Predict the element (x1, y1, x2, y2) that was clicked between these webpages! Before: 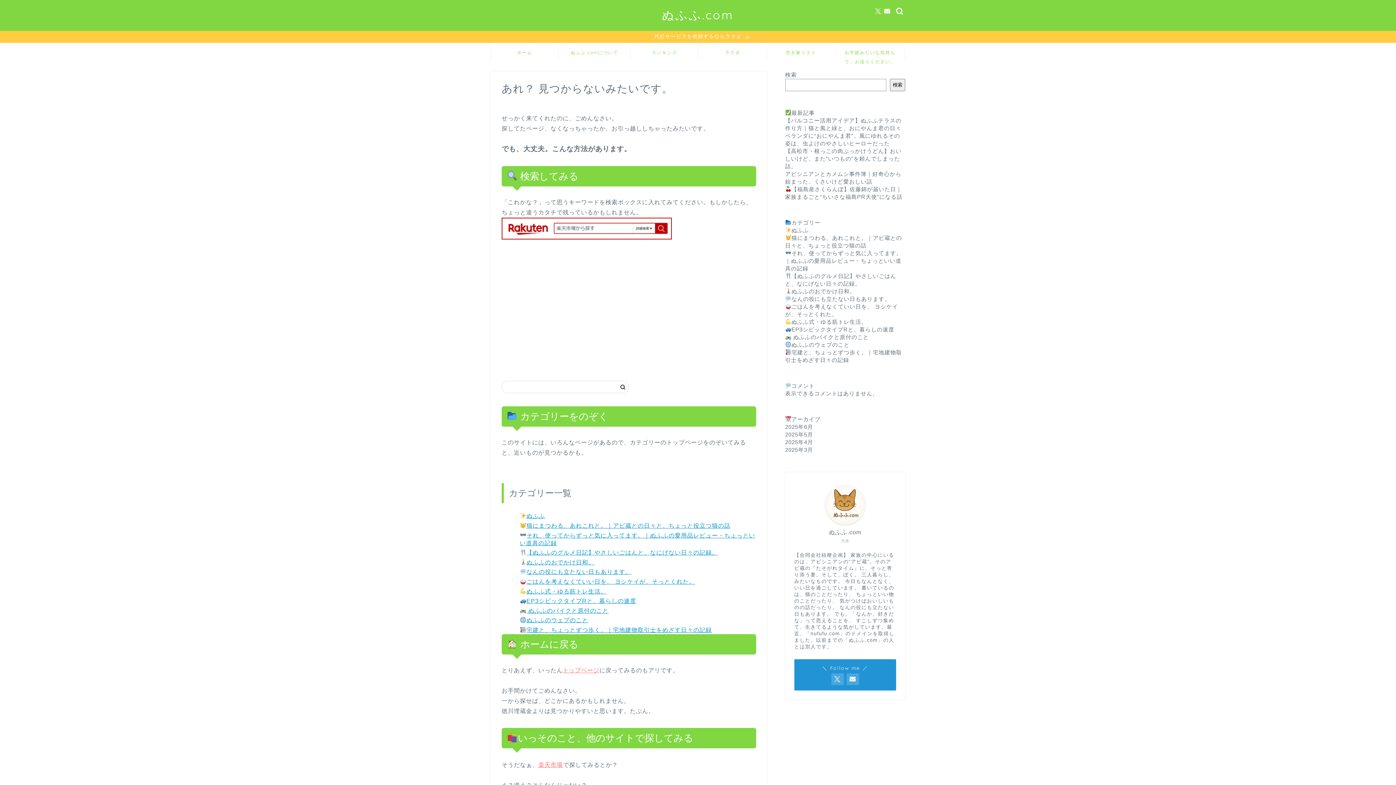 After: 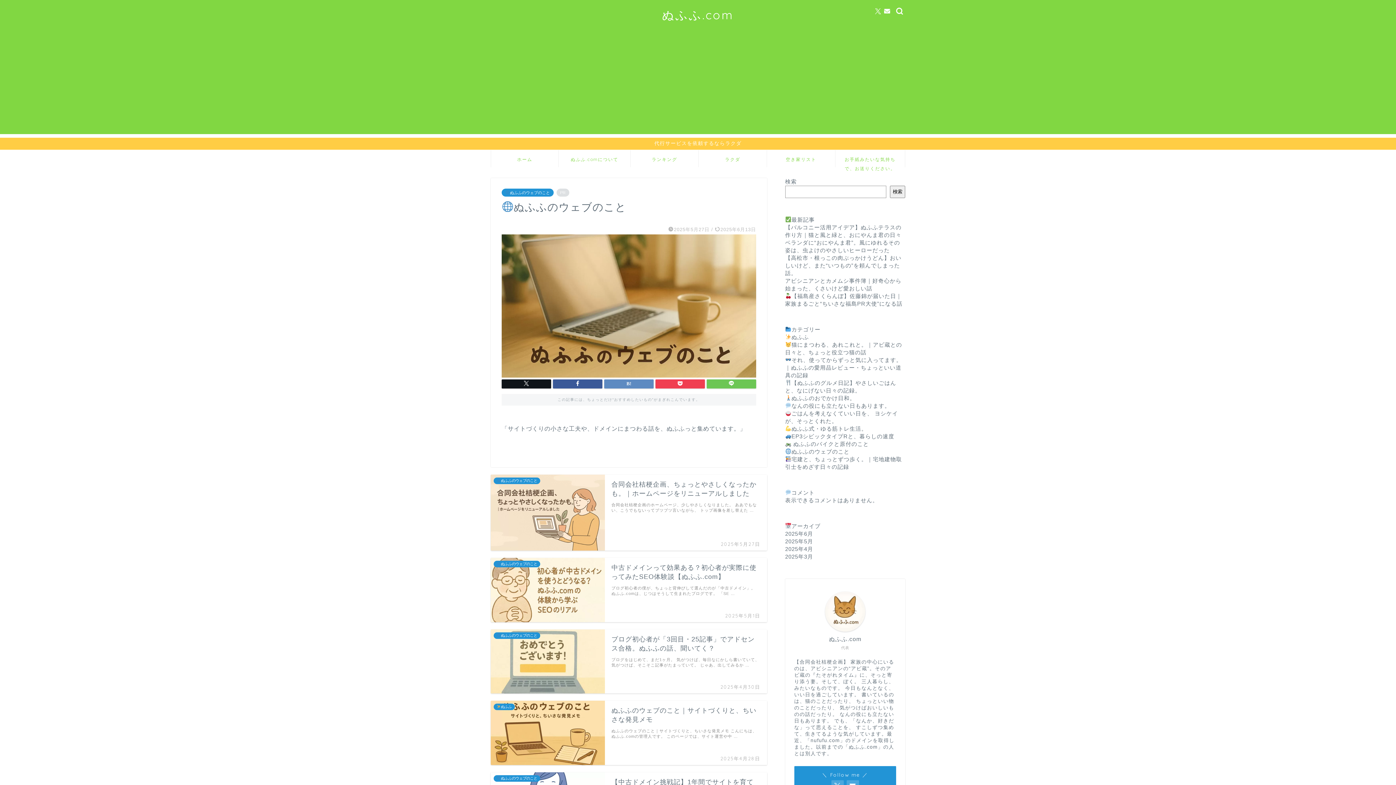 Action: label: ぬふふのウェブのこと bbox: (785, 341, 849, 348)